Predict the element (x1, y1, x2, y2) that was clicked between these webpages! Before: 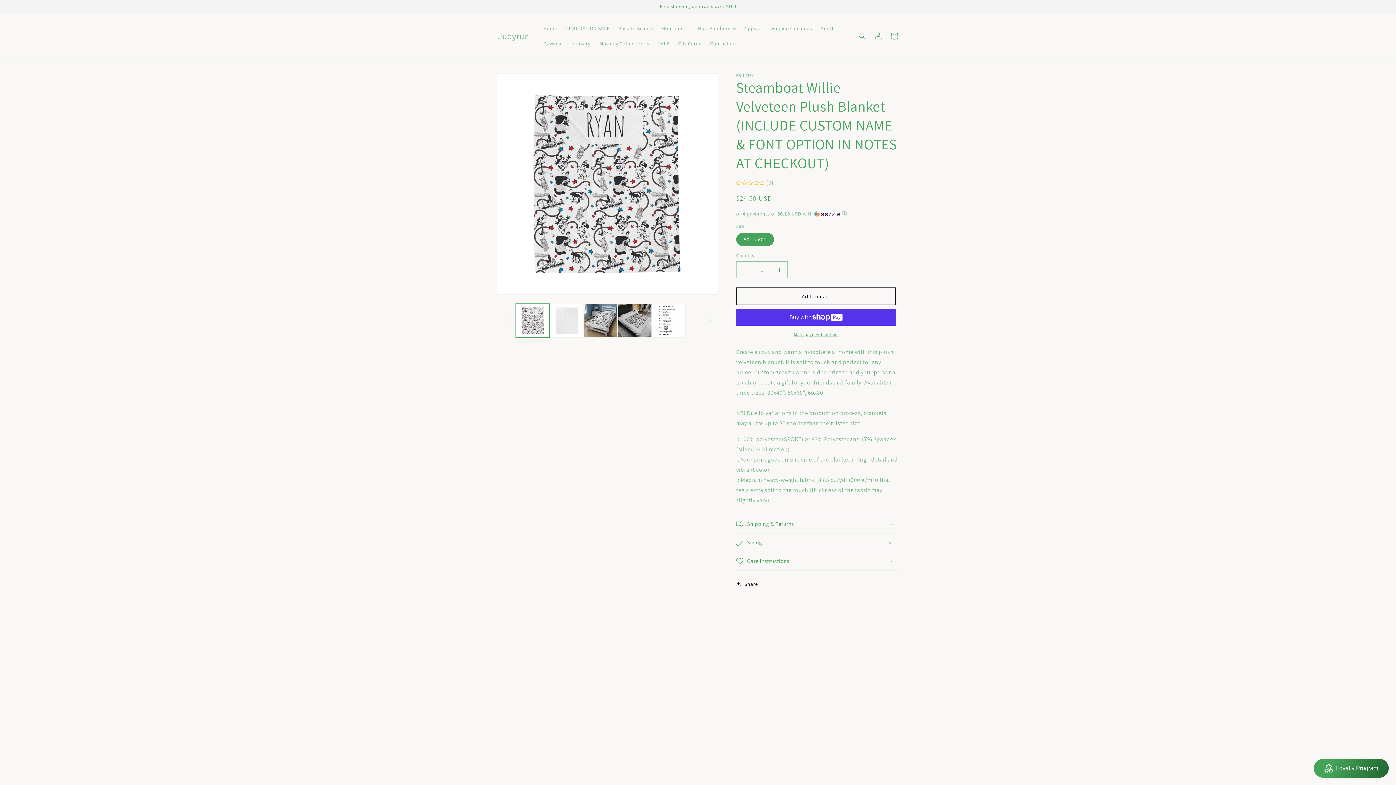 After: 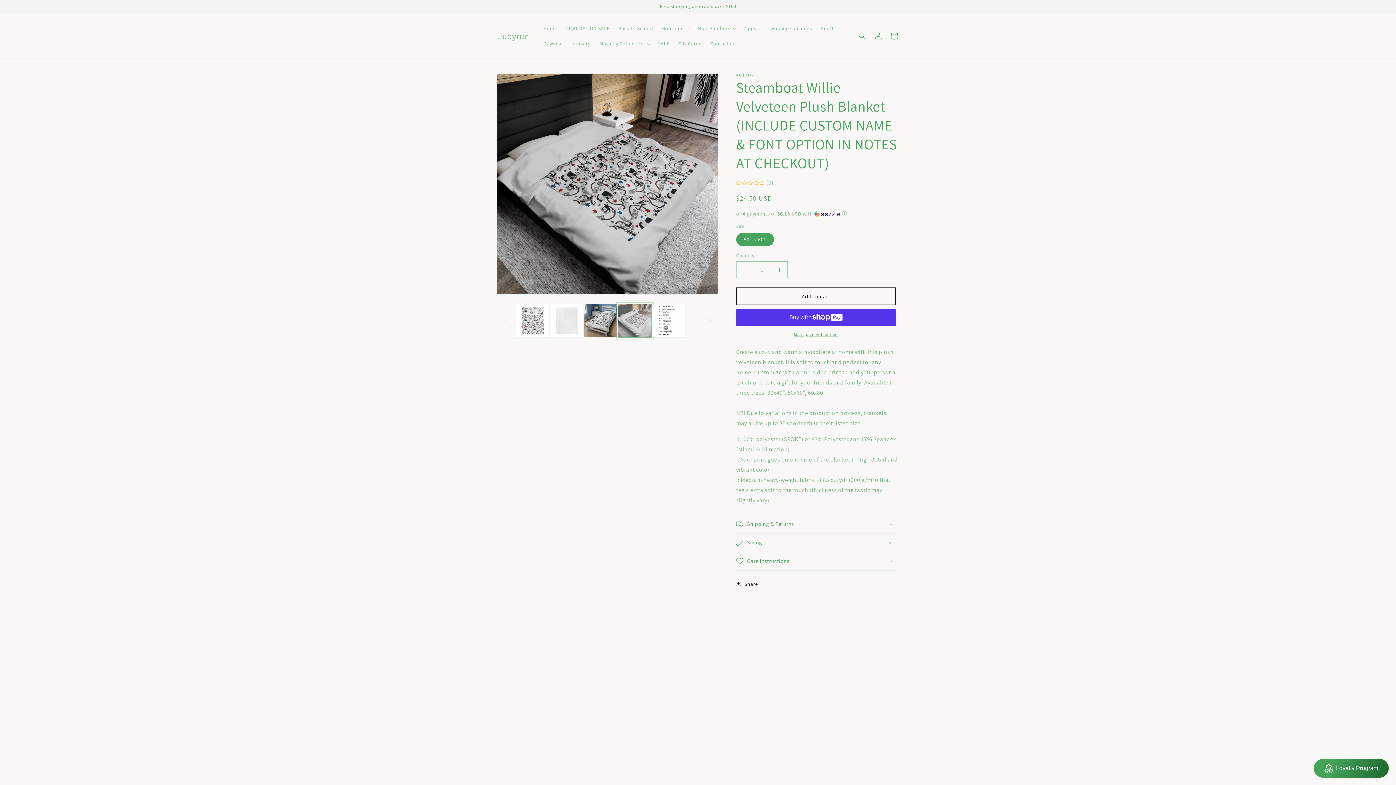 Action: label: Load image 4 in gallery view bbox: (617, 304, 651, 337)